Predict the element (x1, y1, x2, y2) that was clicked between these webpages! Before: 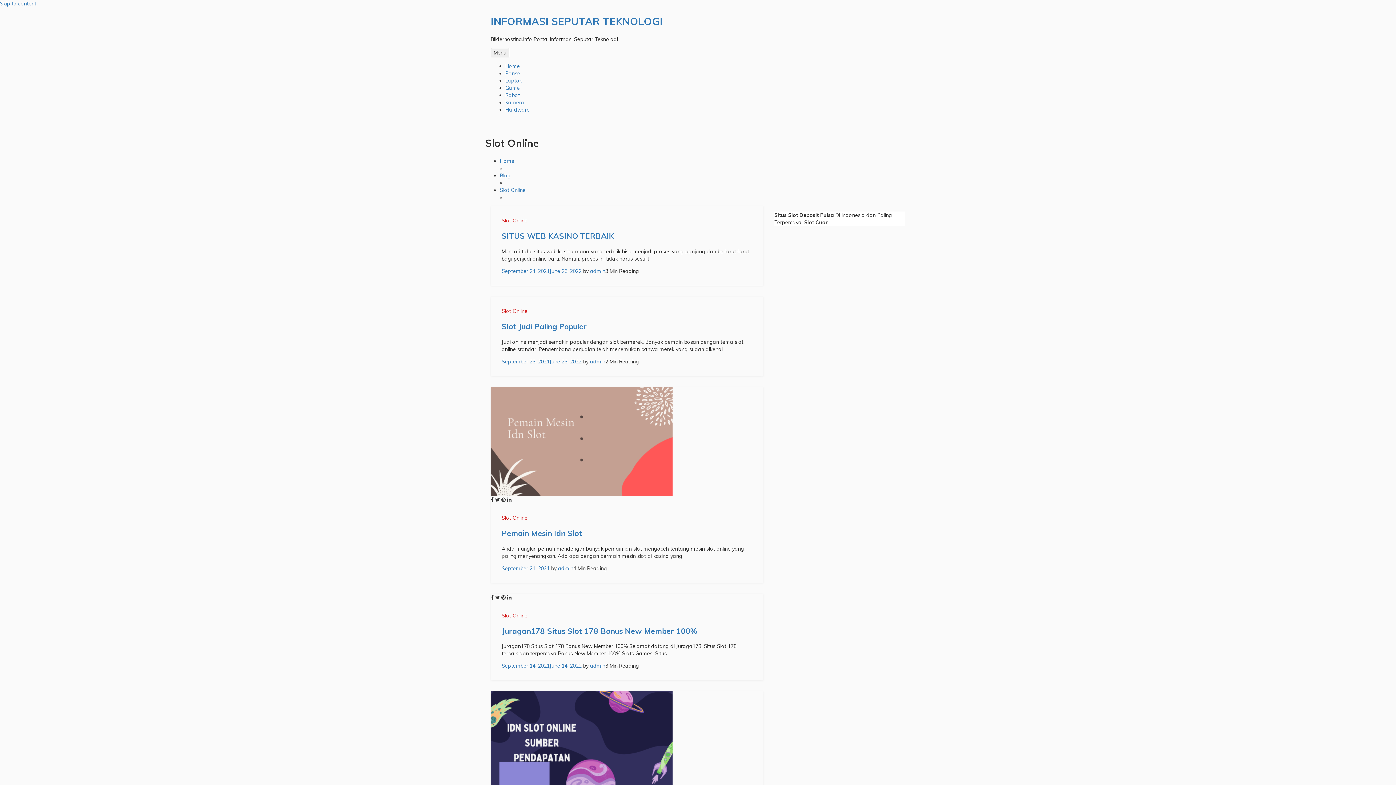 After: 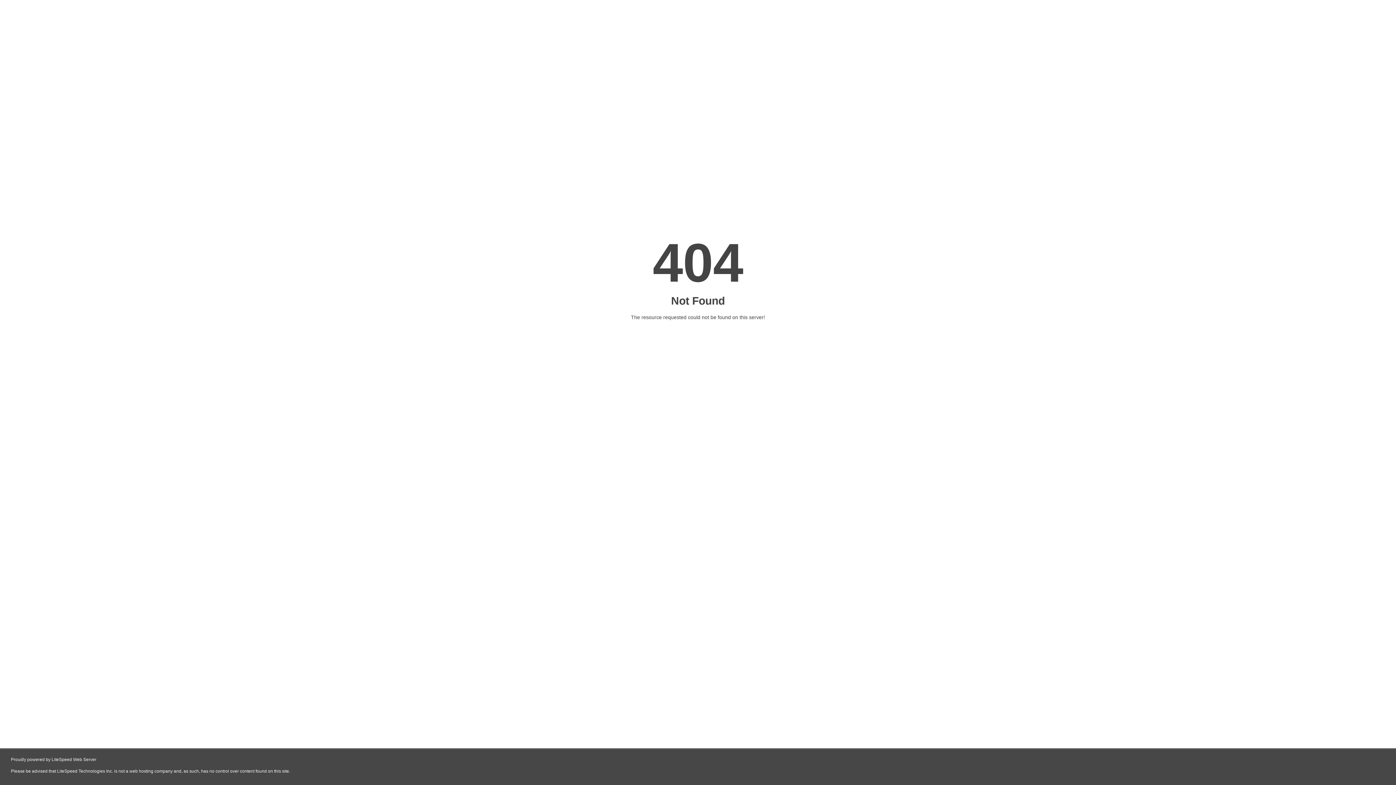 Action: bbox: (501, 307, 527, 314) label: Slot Online